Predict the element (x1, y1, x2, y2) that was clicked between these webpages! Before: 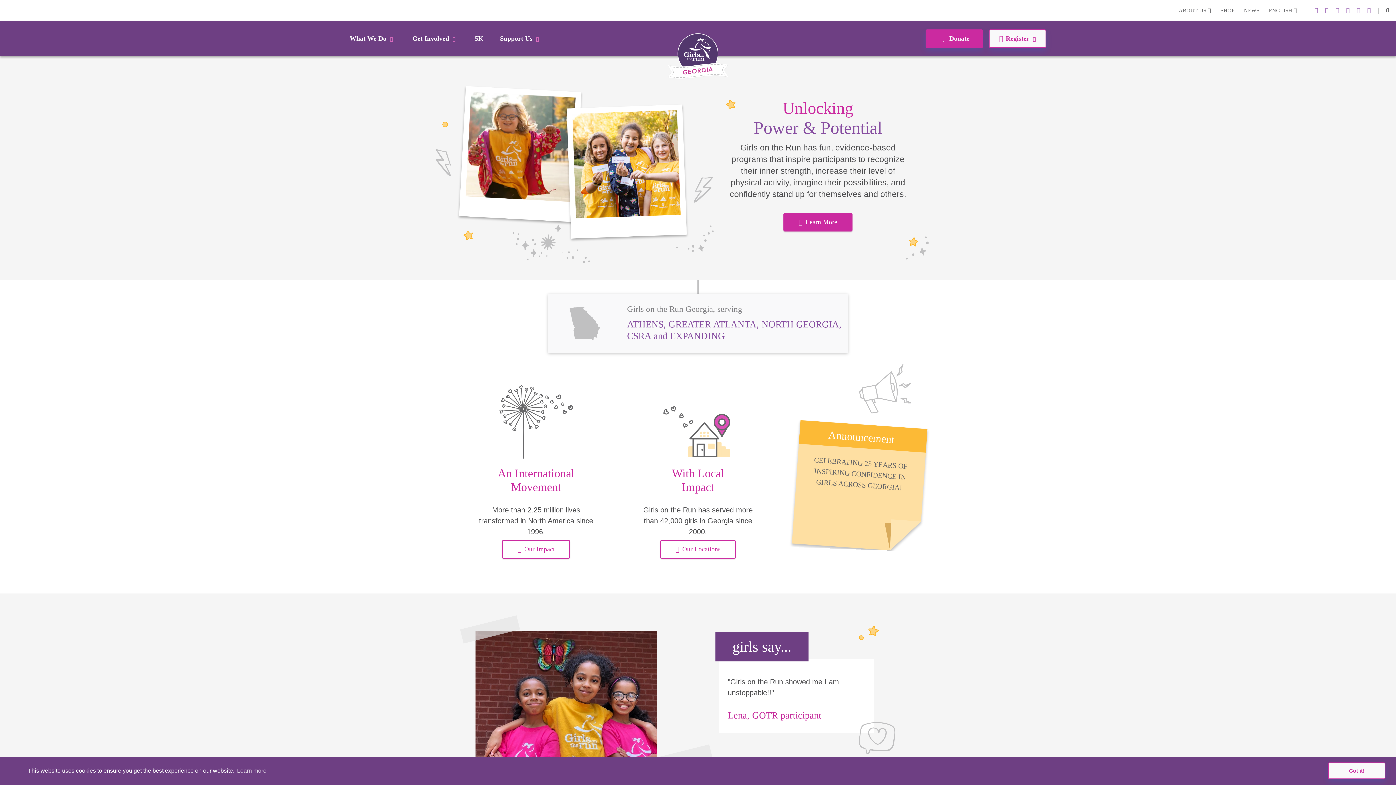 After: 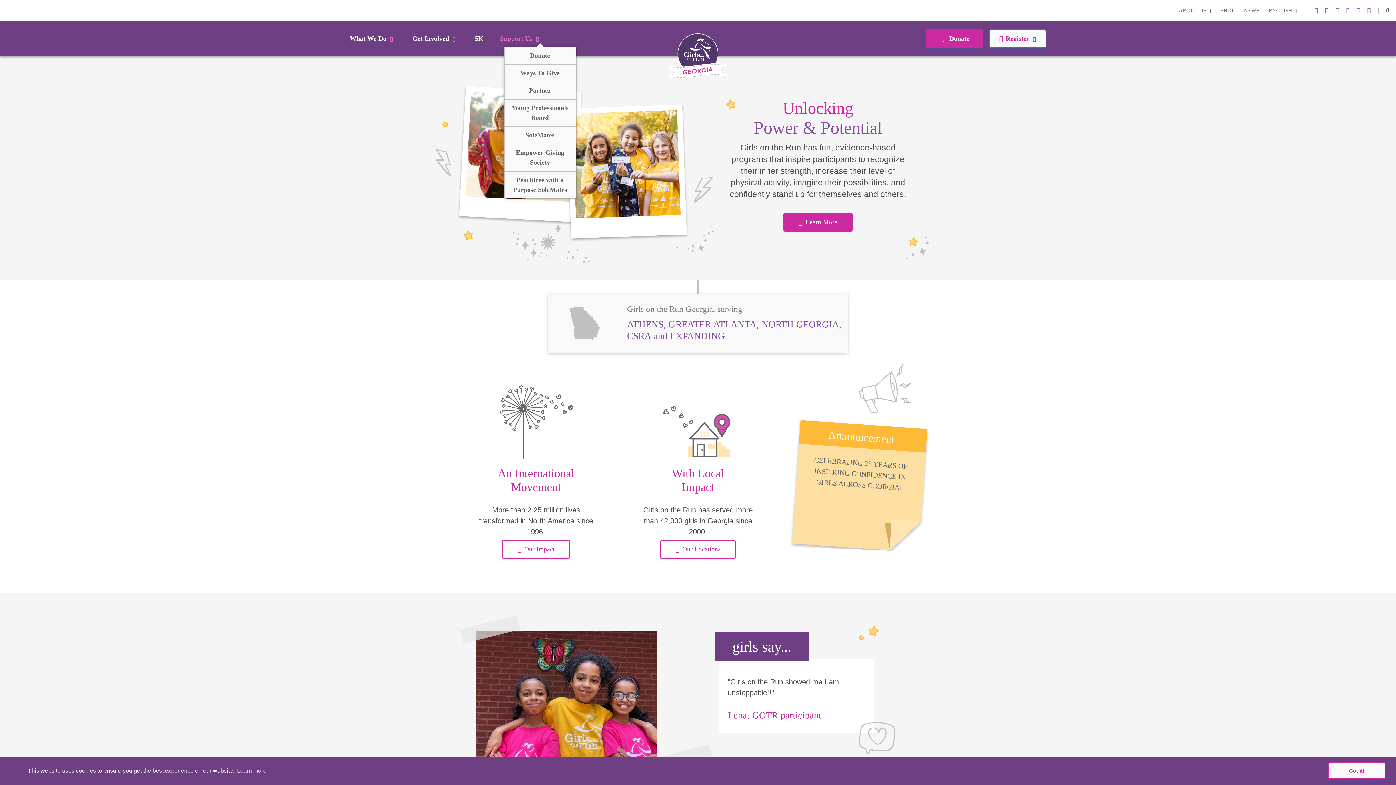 Action: label: Support Us bbox: (500, 33, 541, 43)